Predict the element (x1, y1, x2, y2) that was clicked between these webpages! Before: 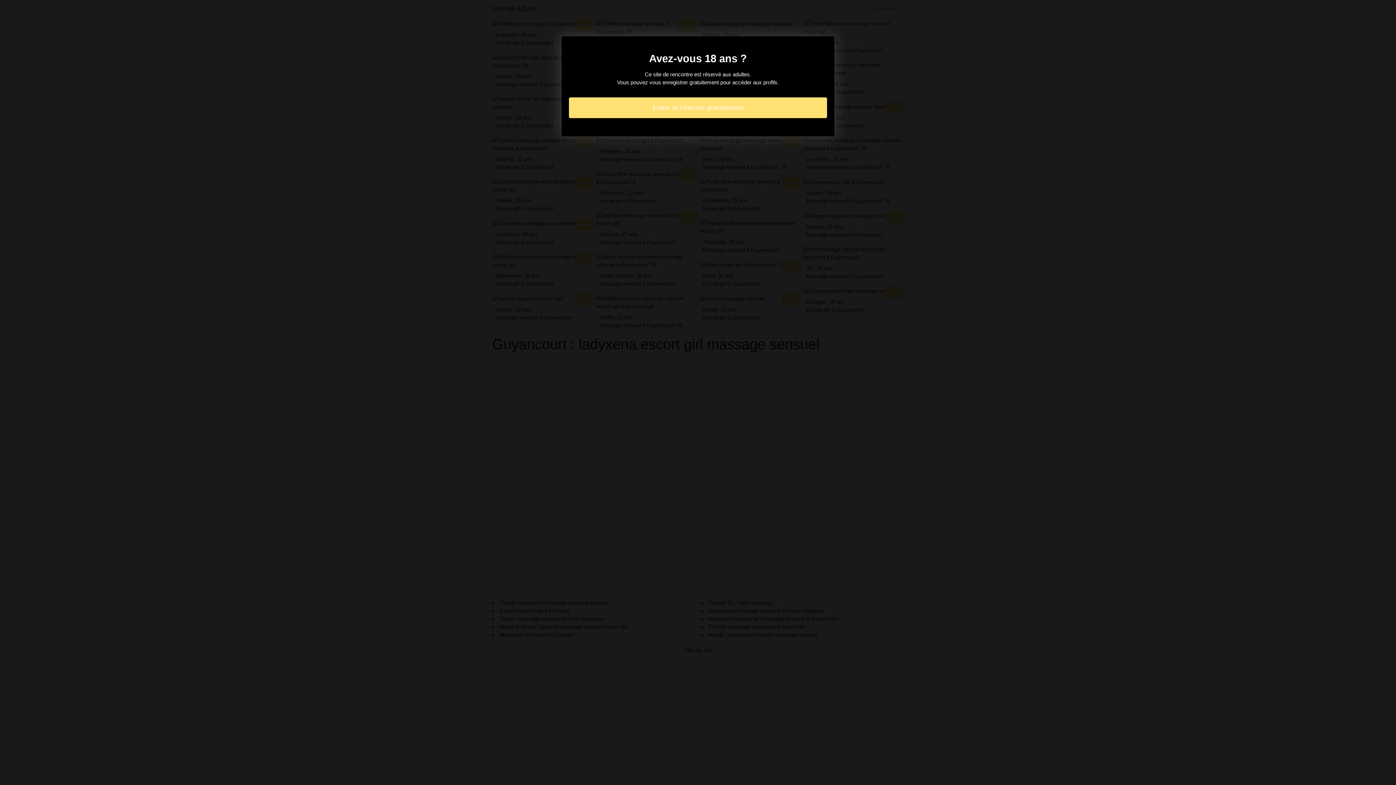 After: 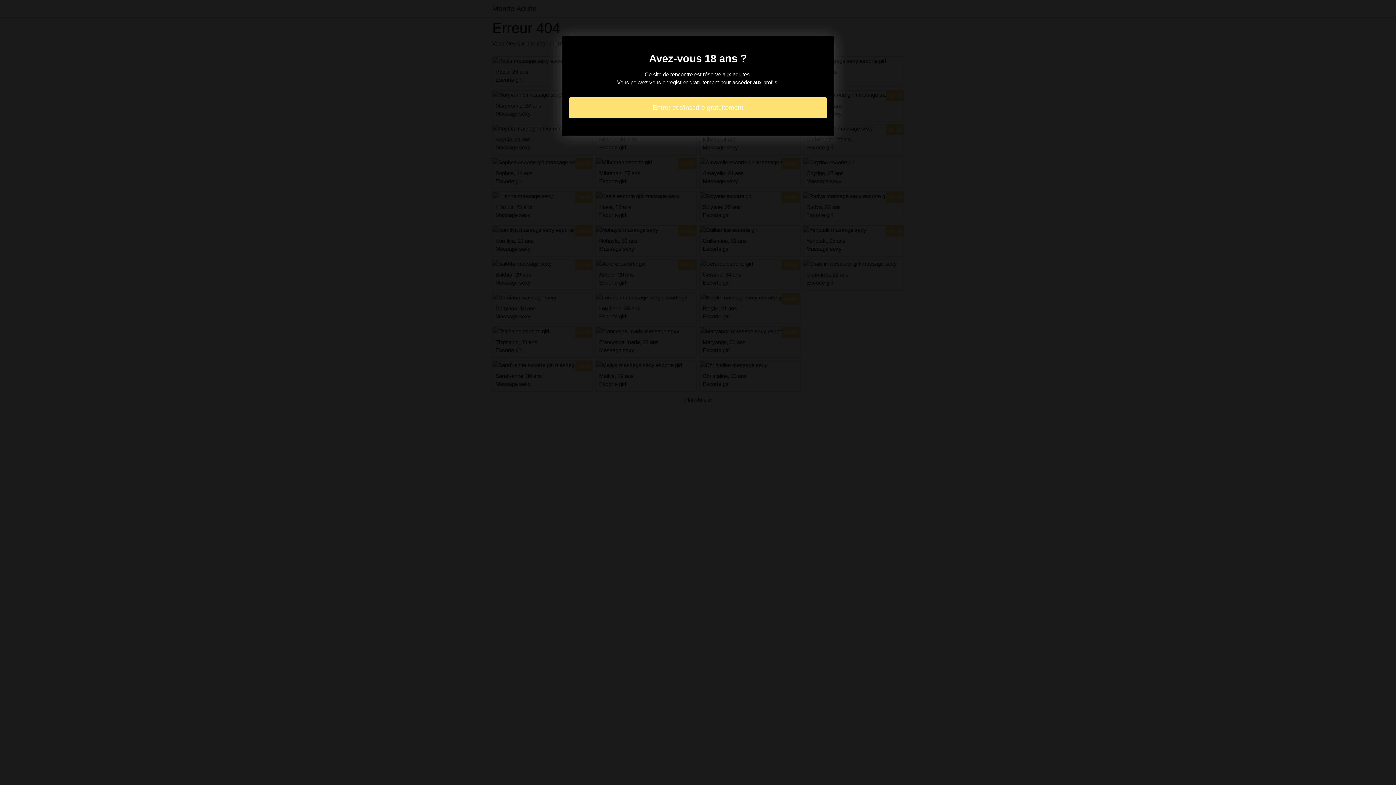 Action: bbox: (569, 97, 827, 118) label: Entrer et s'inscrire gratuitement